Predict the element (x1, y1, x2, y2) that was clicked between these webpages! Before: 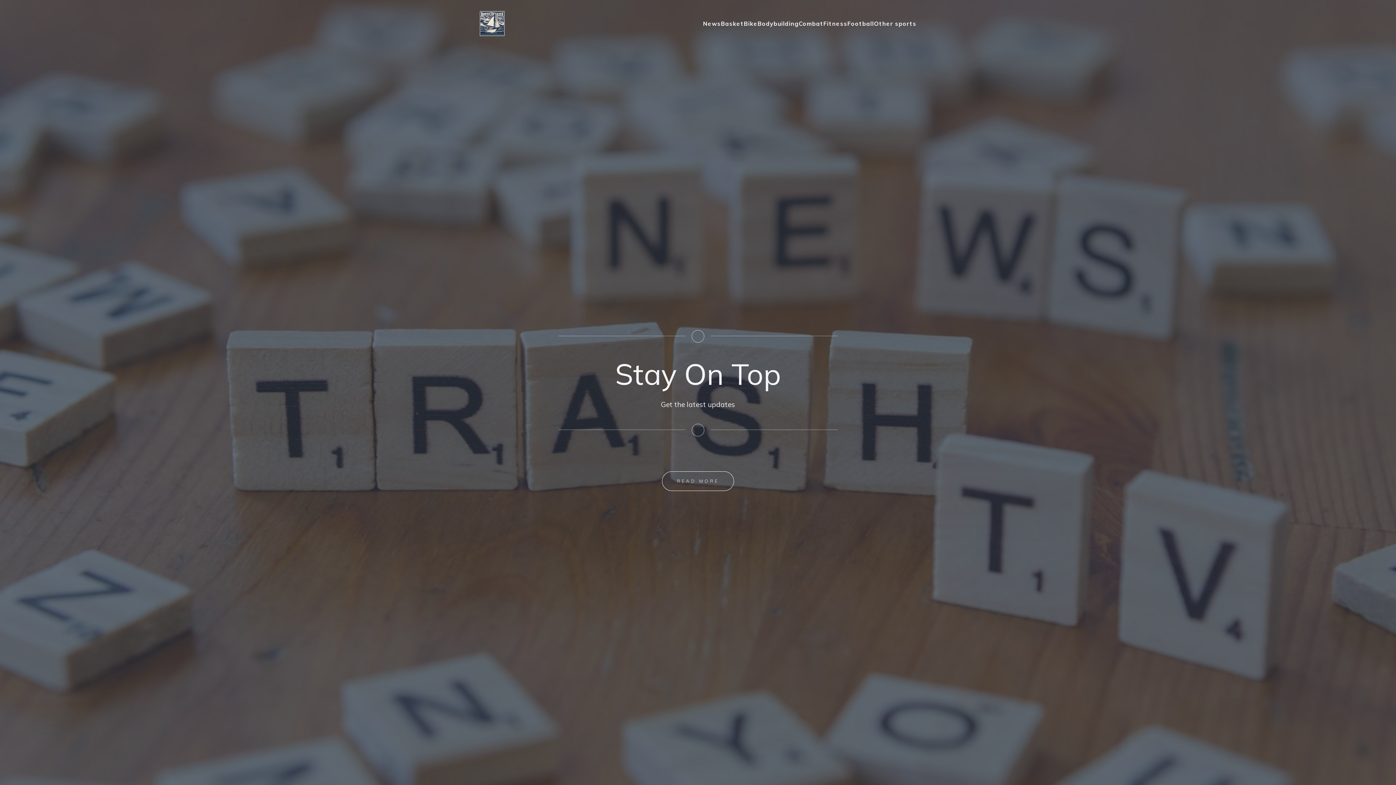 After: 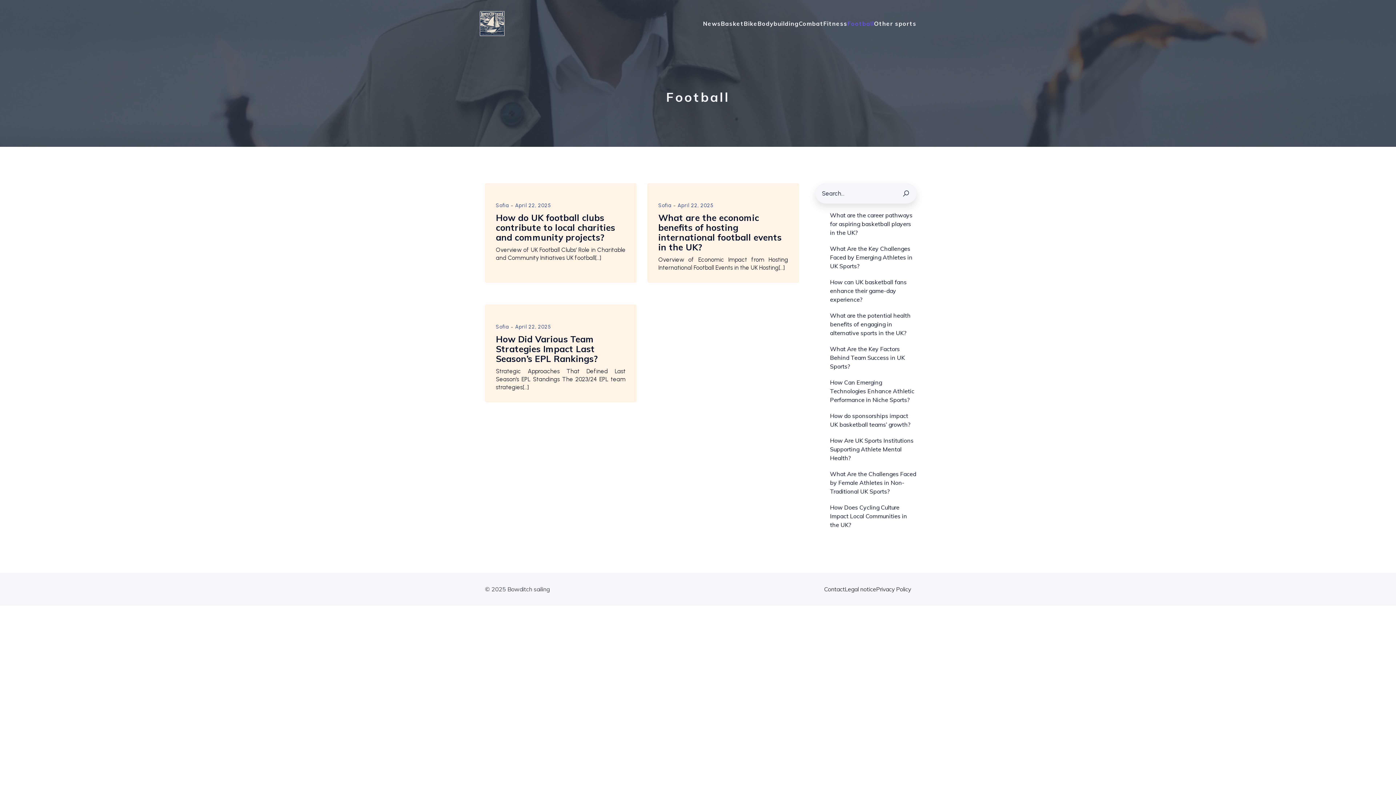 Action: label: Football bbox: (847, 17, 874, 29)